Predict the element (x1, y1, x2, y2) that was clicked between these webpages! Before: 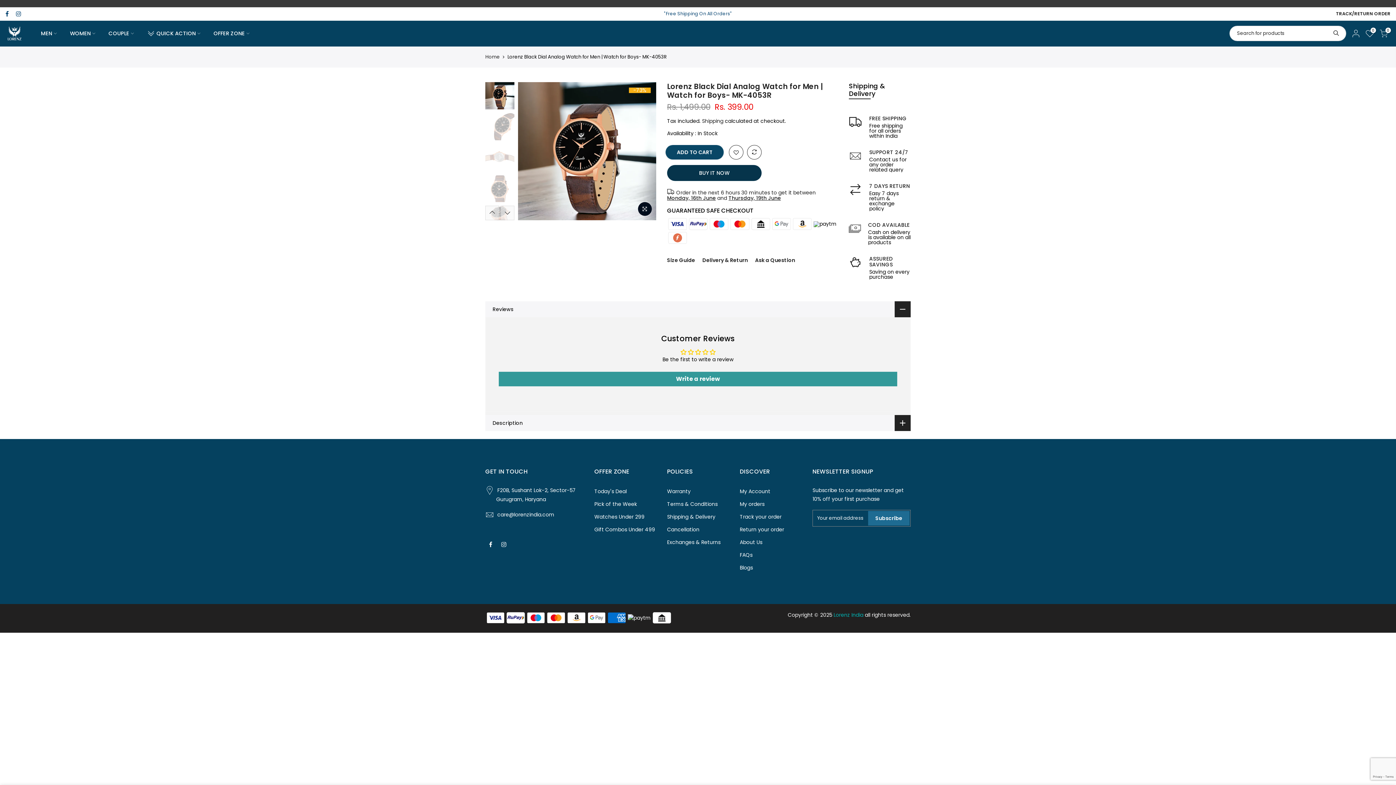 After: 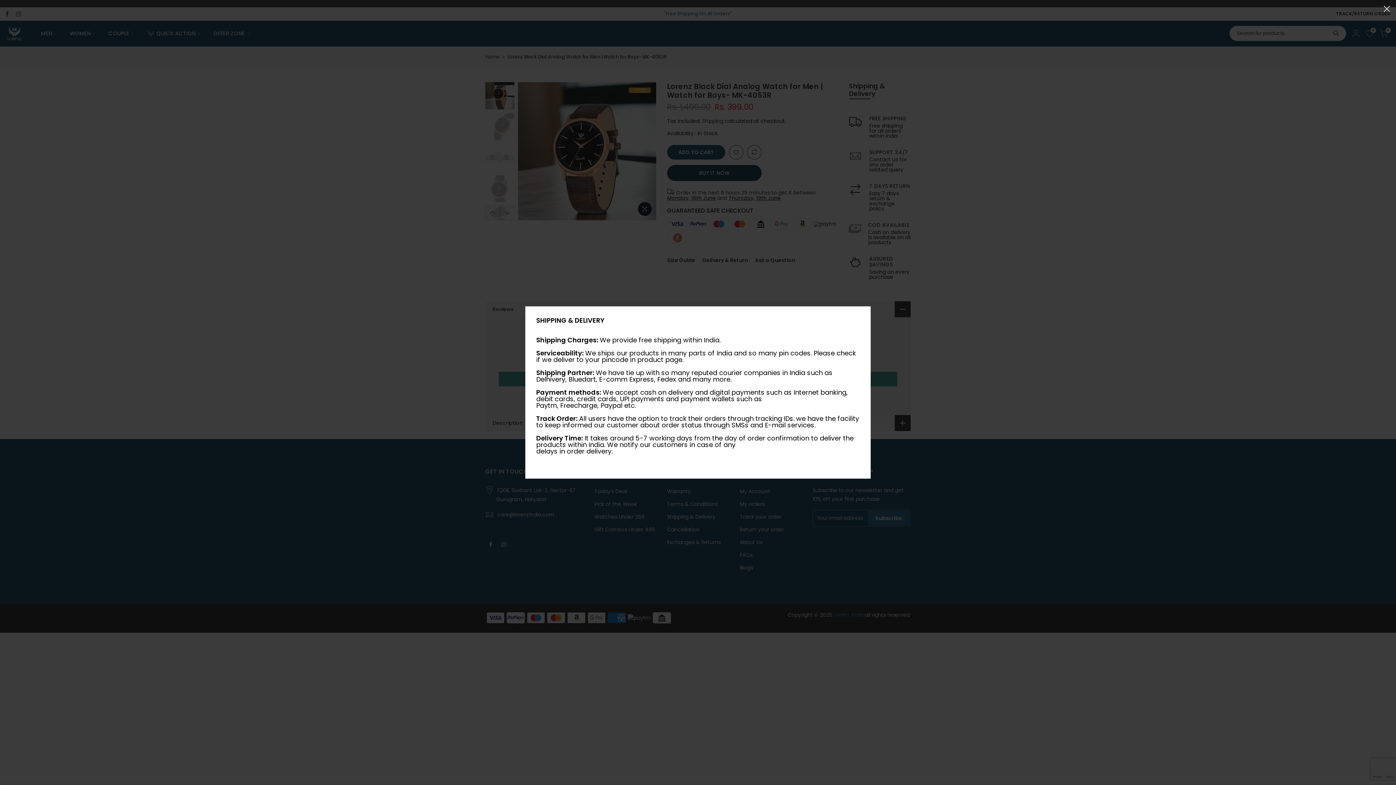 Action: bbox: (702, 256, 748, 263) label: Delivery & Return